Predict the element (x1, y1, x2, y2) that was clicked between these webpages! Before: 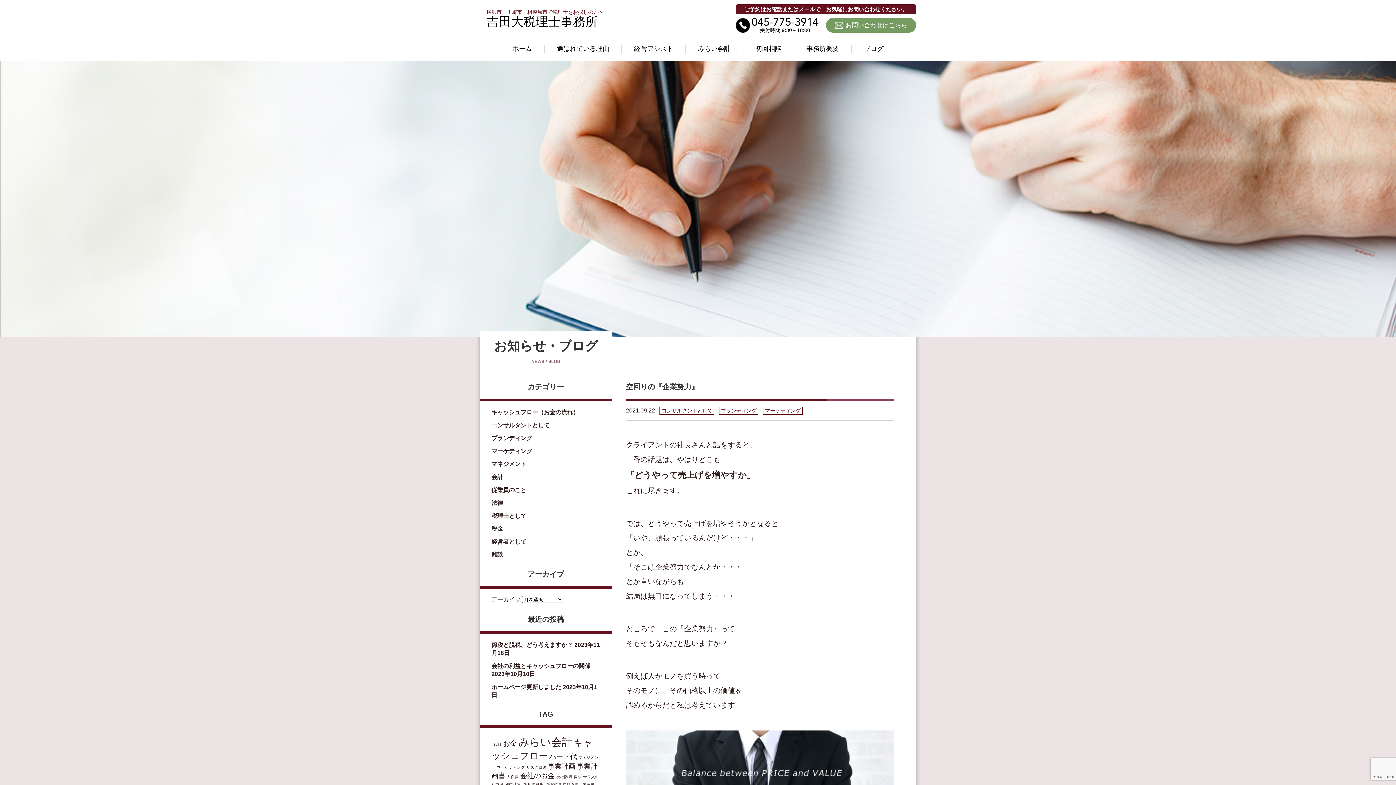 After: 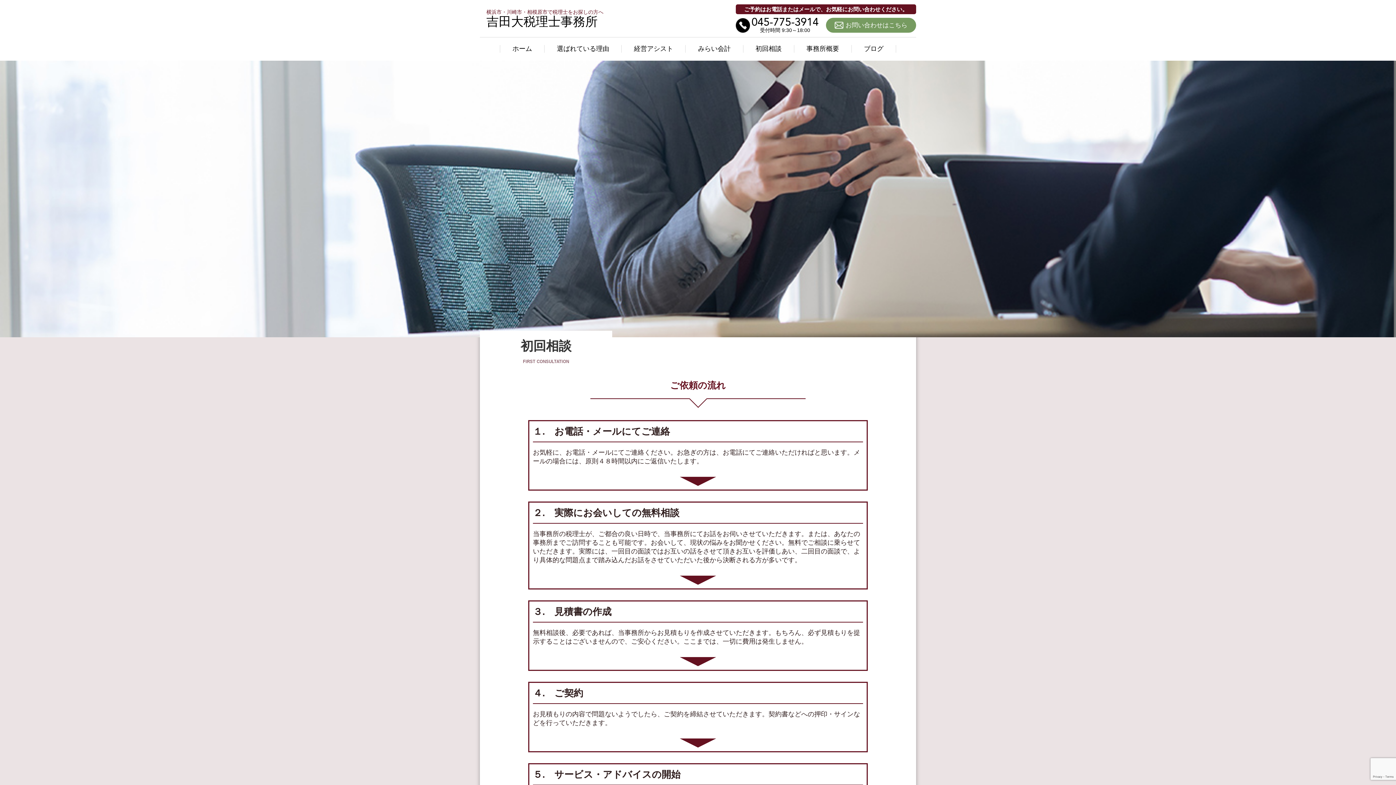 Action: label: 初回相談 bbox: (746, 40, 791, 57)